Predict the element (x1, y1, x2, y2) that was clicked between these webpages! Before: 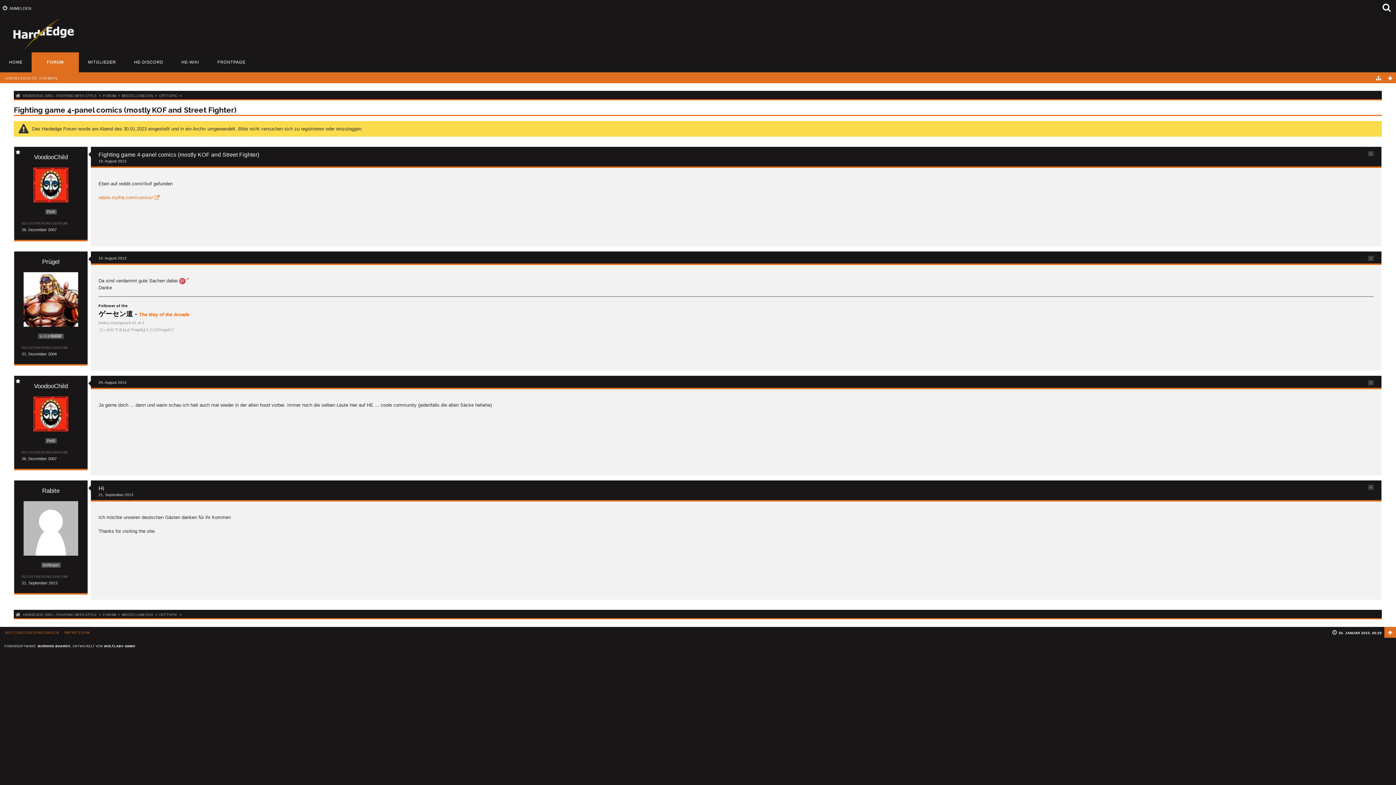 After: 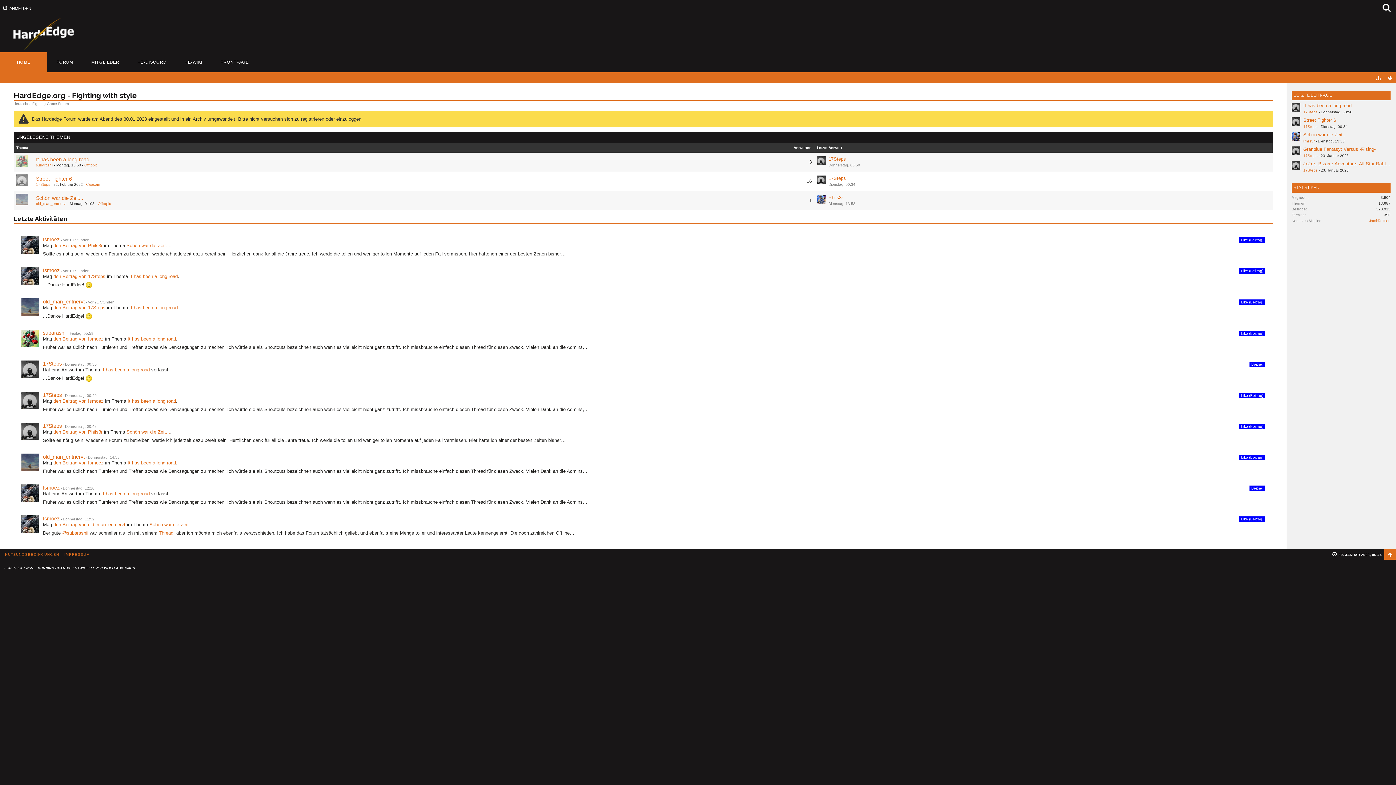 Action: bbox: (1357, 465, 1369, 475)